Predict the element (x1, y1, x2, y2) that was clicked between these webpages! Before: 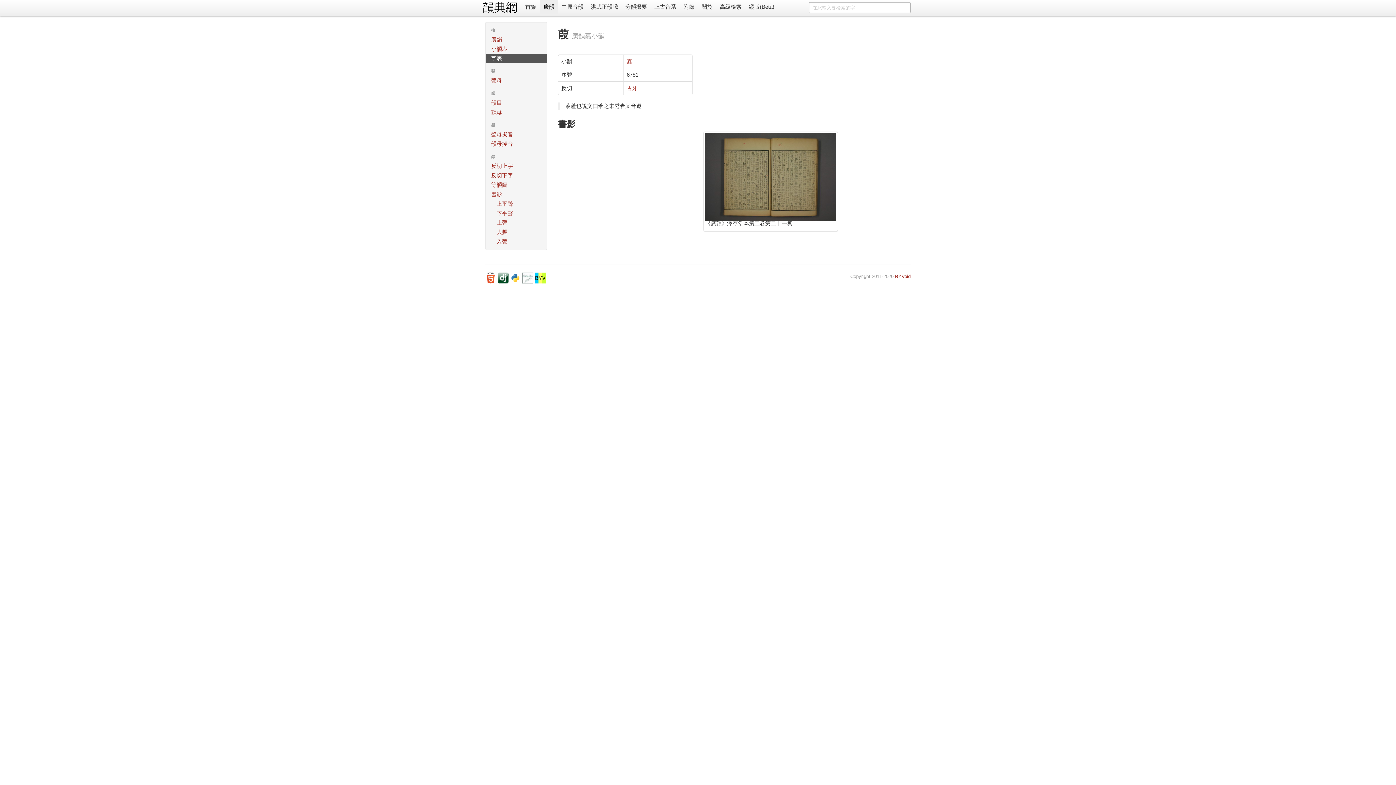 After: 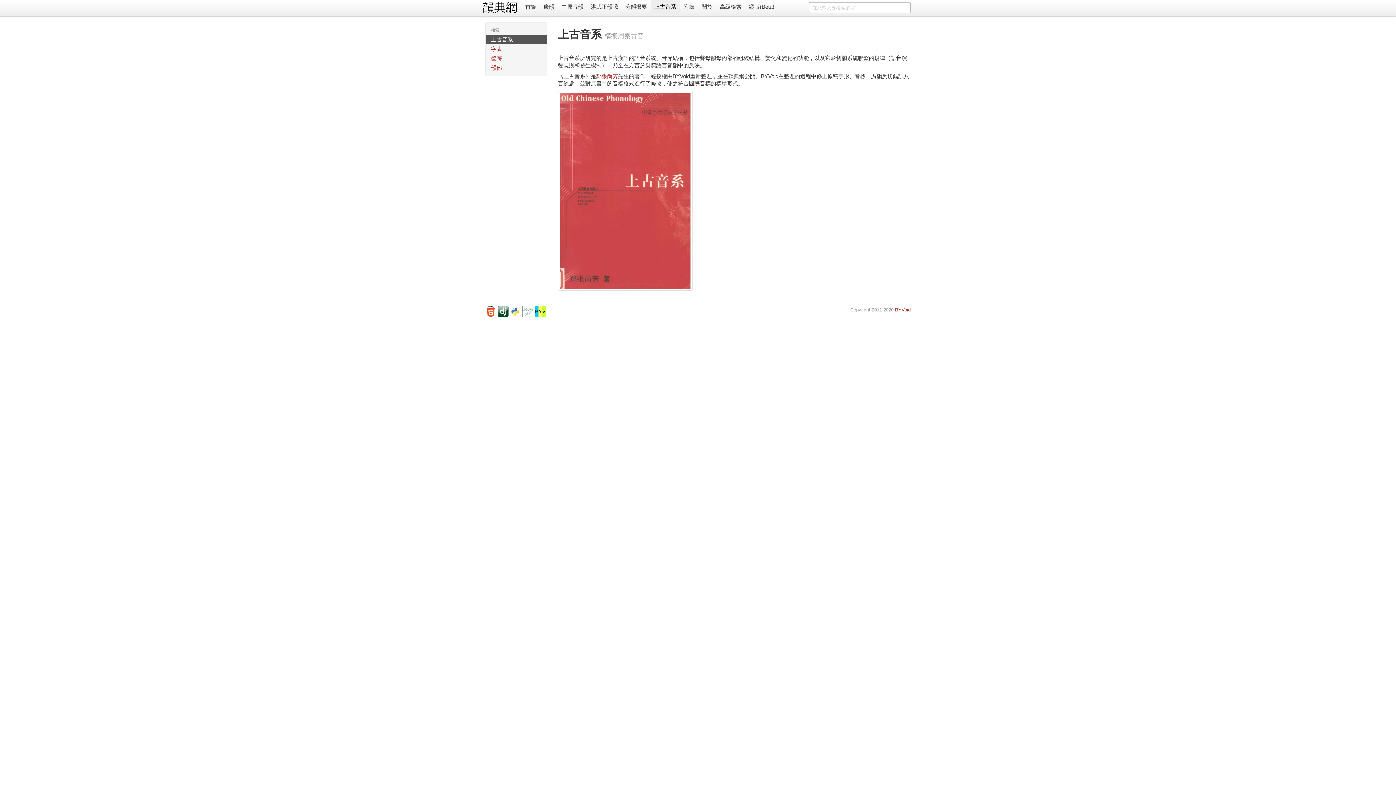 Action: bbox: (650, 0, 680, 14) label: 上古音系